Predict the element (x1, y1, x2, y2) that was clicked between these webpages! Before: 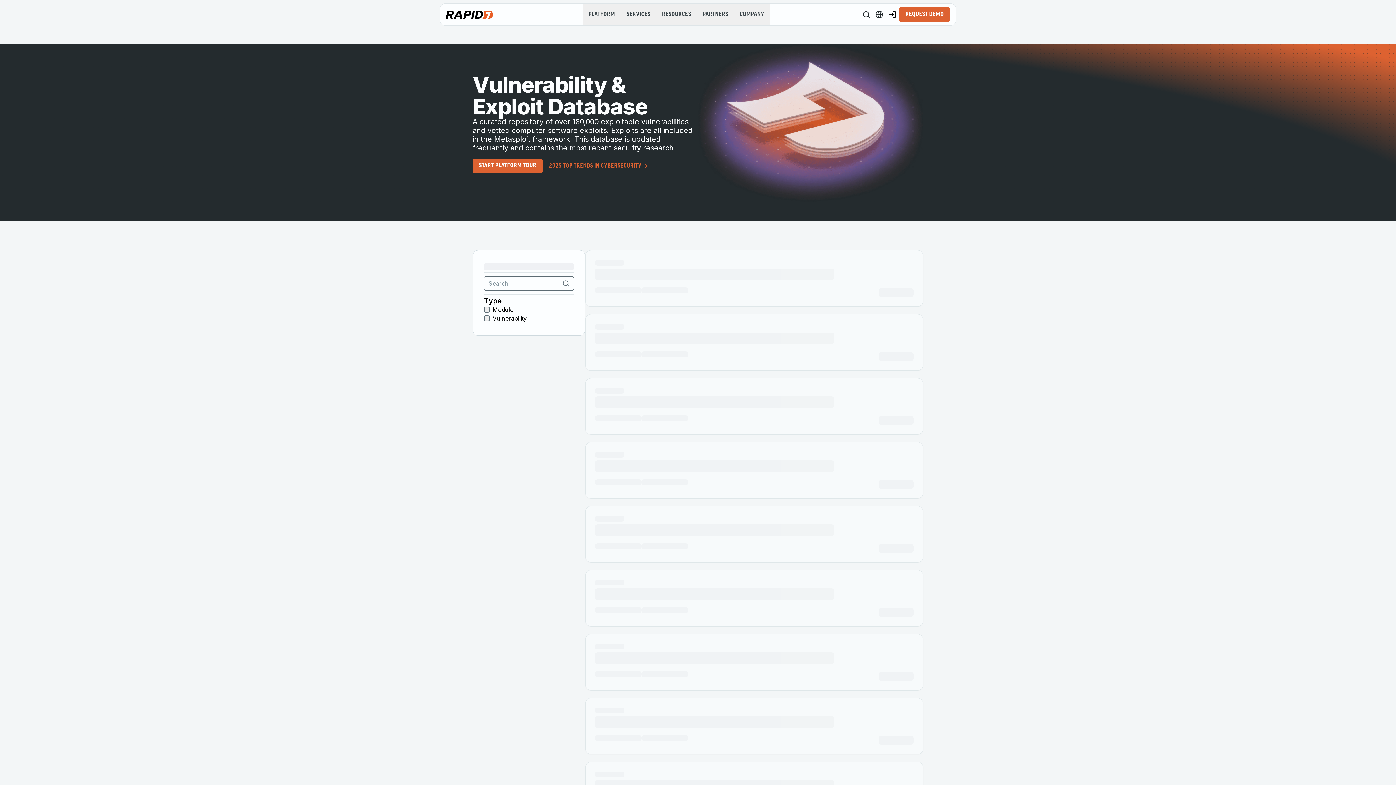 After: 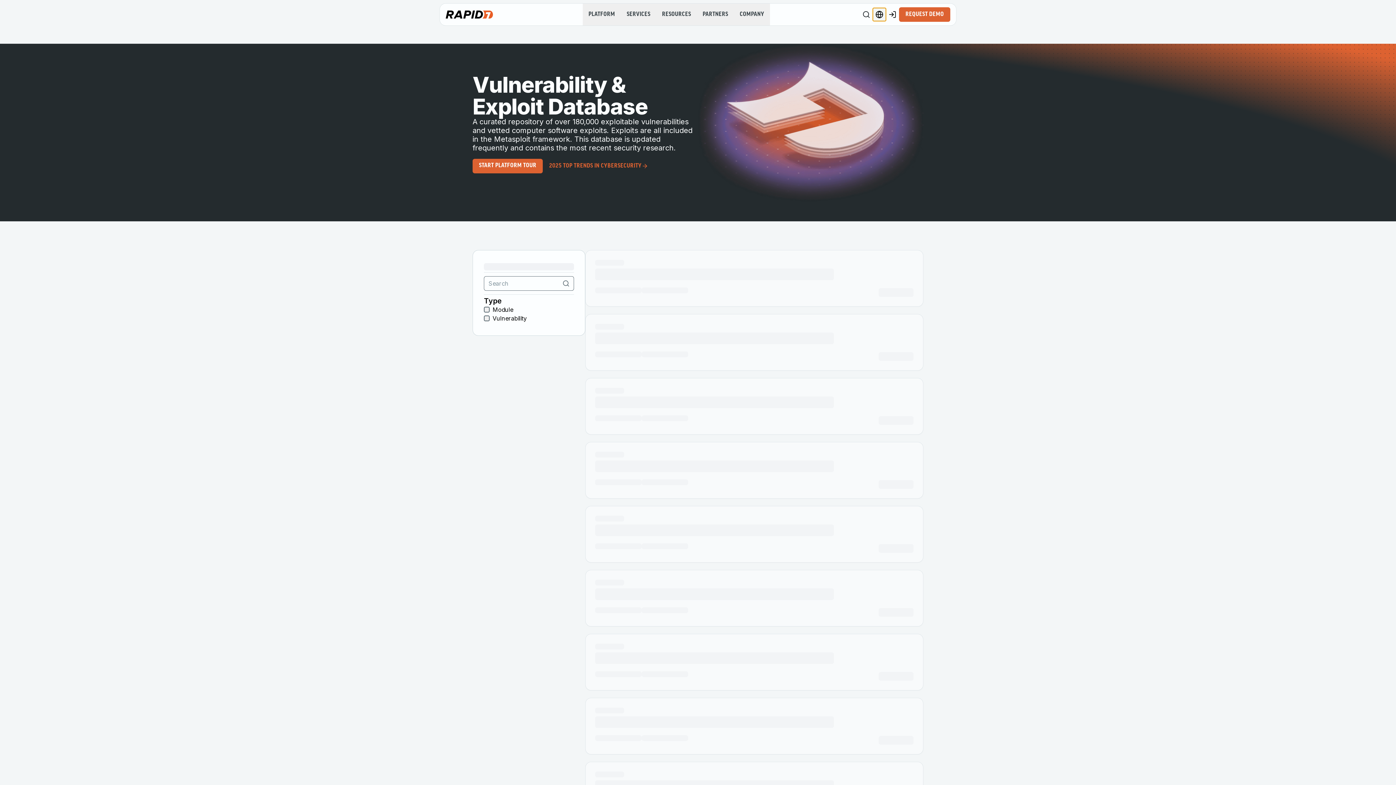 Action: label: Language Switcher bbox: (873, 8, 886, 21)